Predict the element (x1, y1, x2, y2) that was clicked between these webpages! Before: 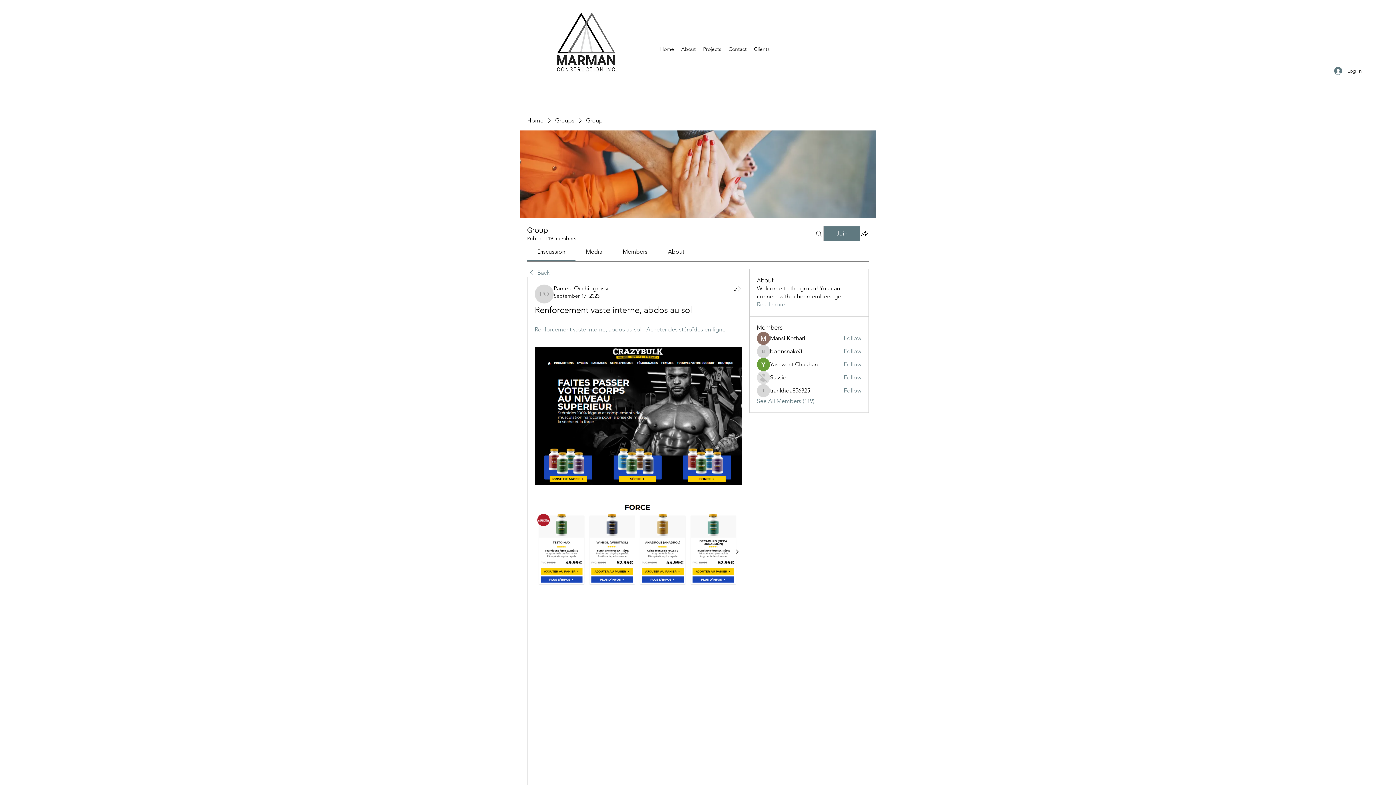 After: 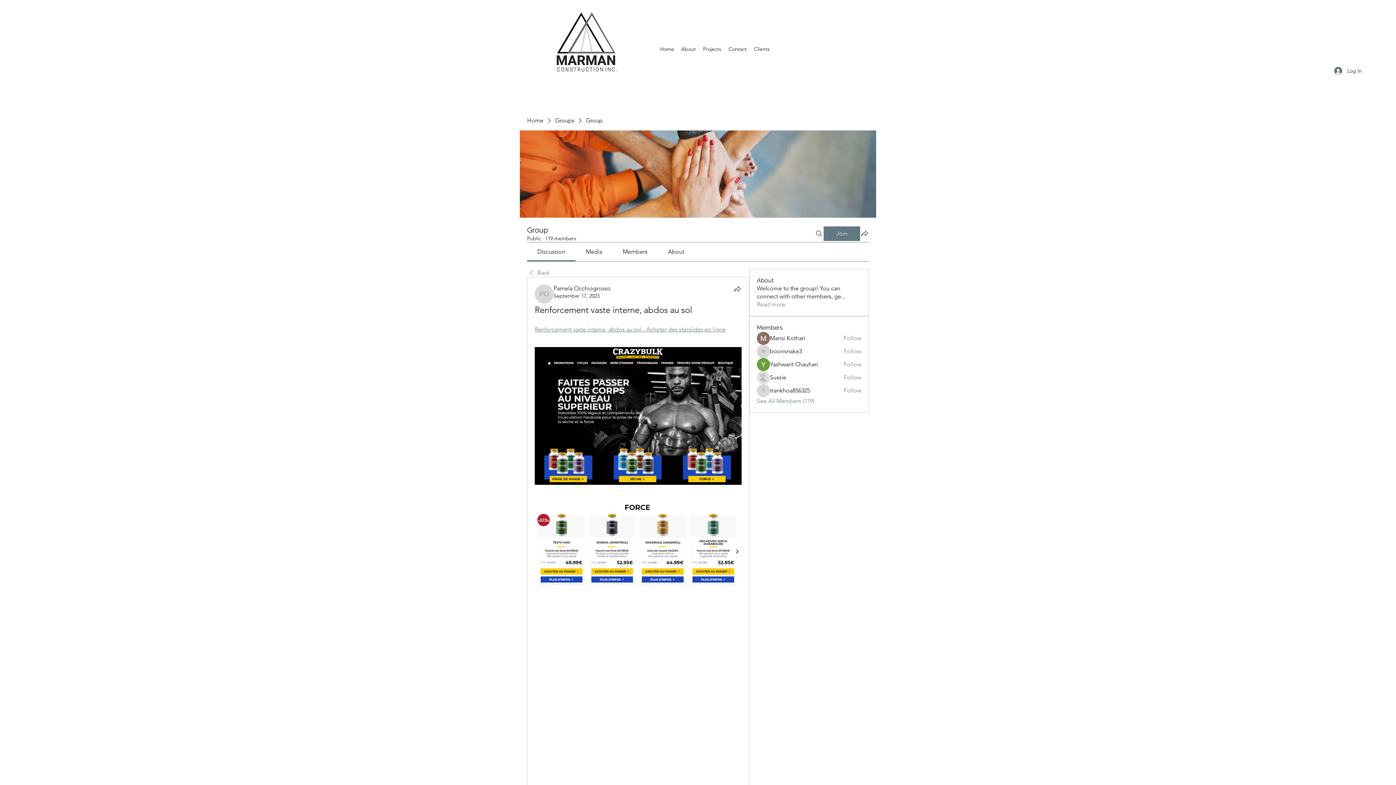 Action: label: About bbox: (668, 248, 684, 255)